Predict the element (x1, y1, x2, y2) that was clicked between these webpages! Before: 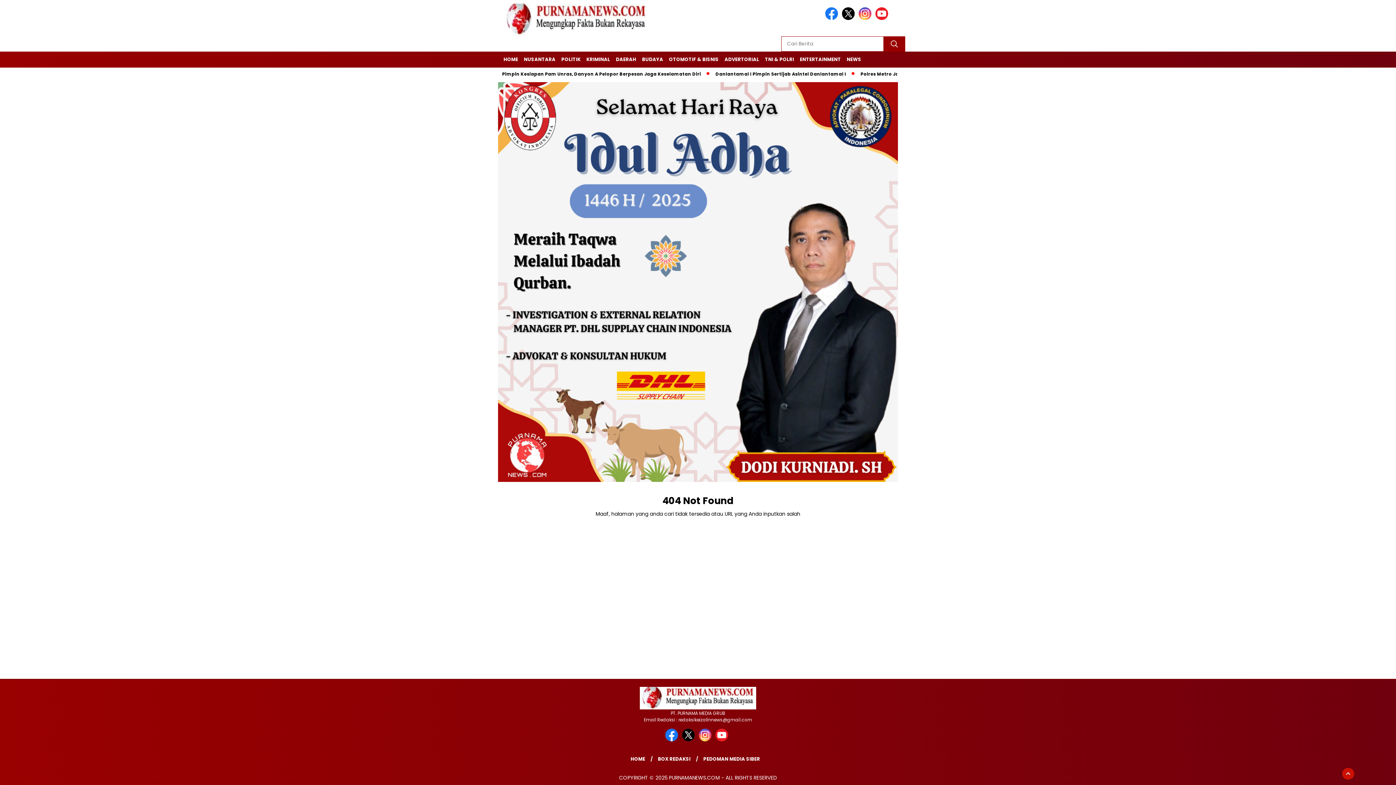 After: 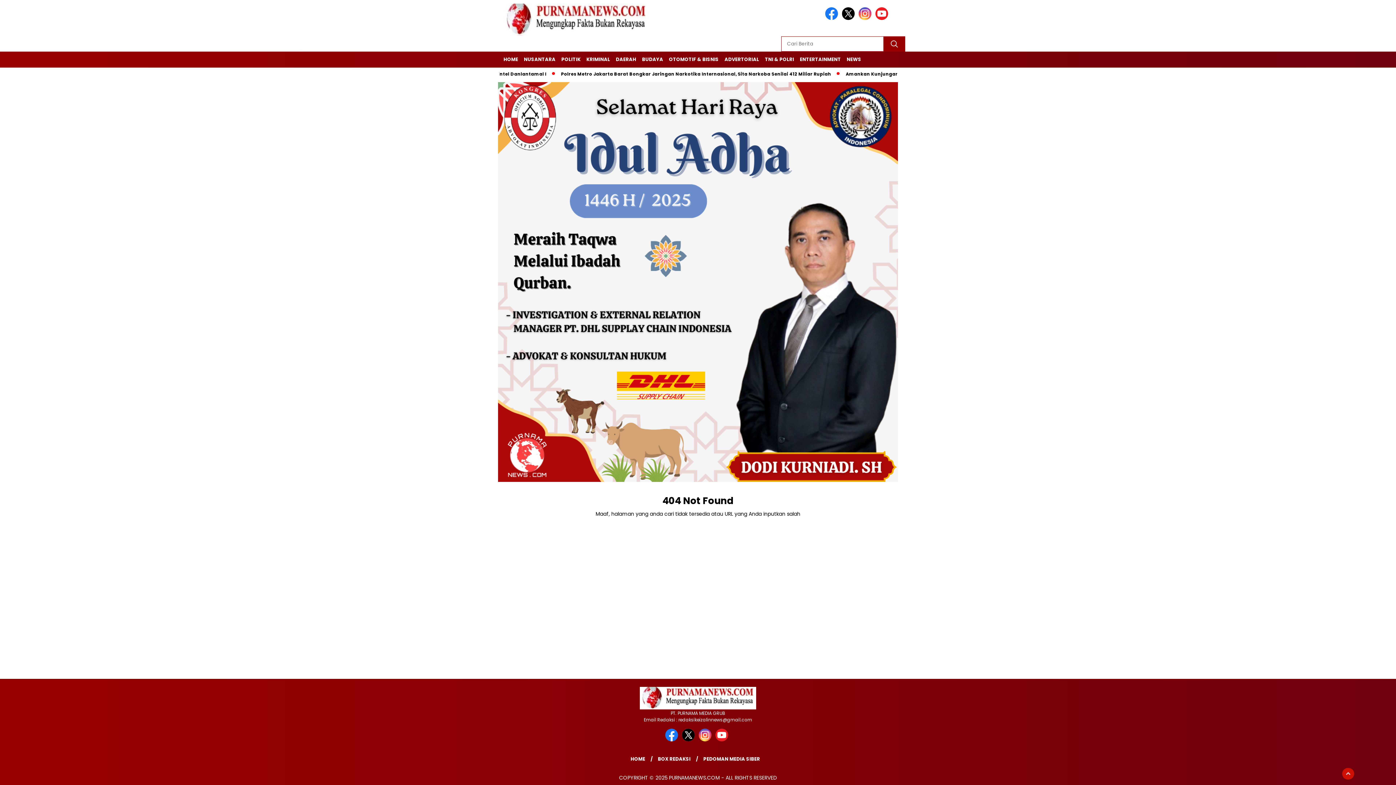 Action: bbox: (715, 737, 730, 742)